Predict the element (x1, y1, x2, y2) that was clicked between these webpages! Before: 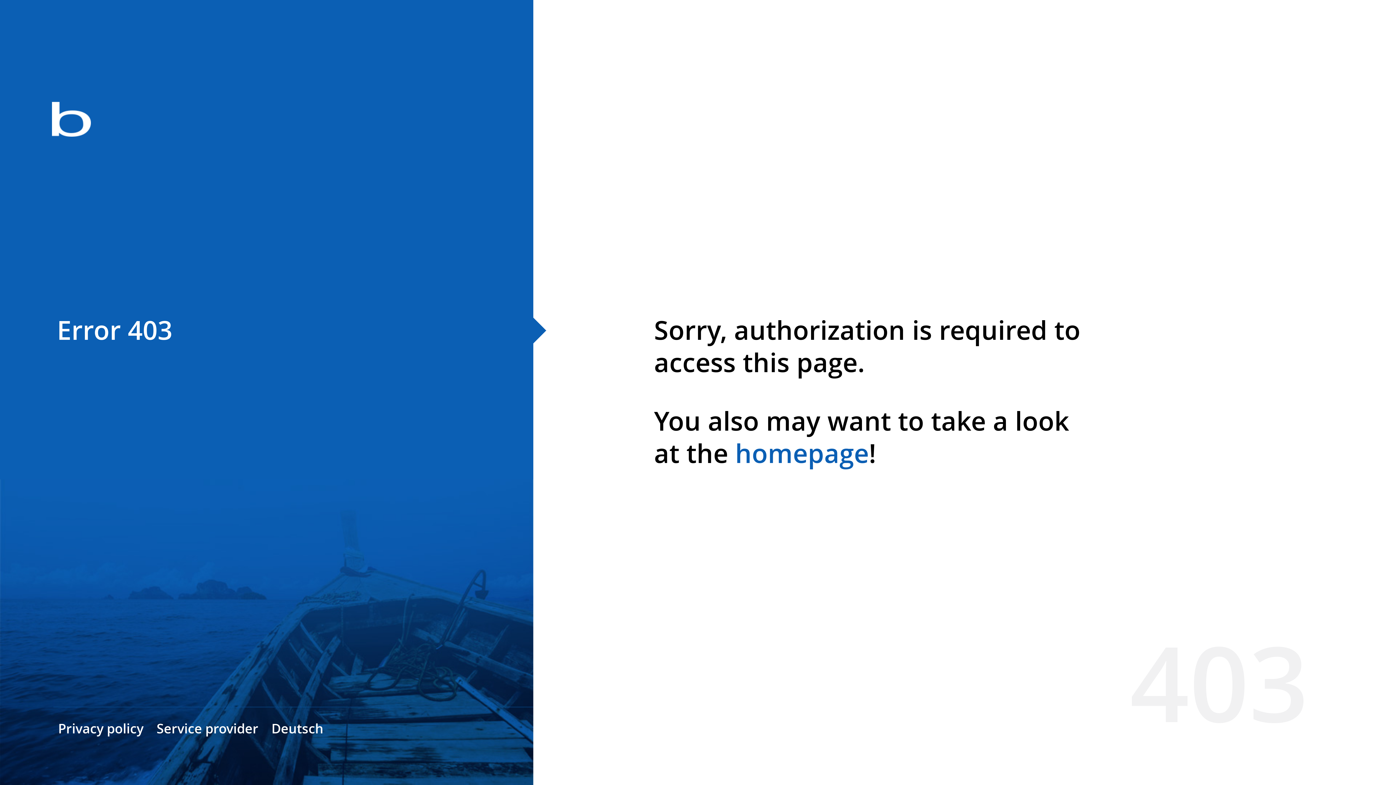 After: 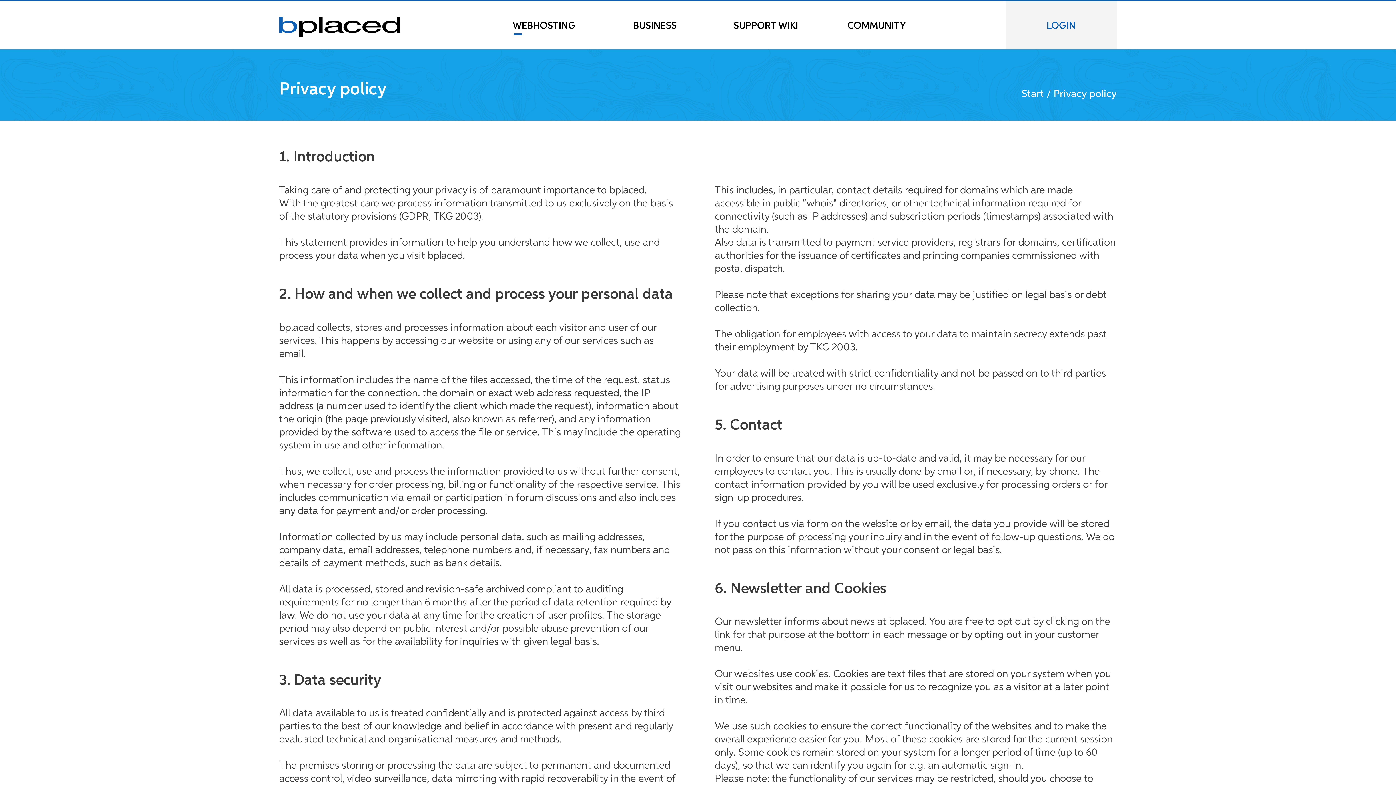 Action: label: Privacy policy bbox: (58, 720, 143, 737)